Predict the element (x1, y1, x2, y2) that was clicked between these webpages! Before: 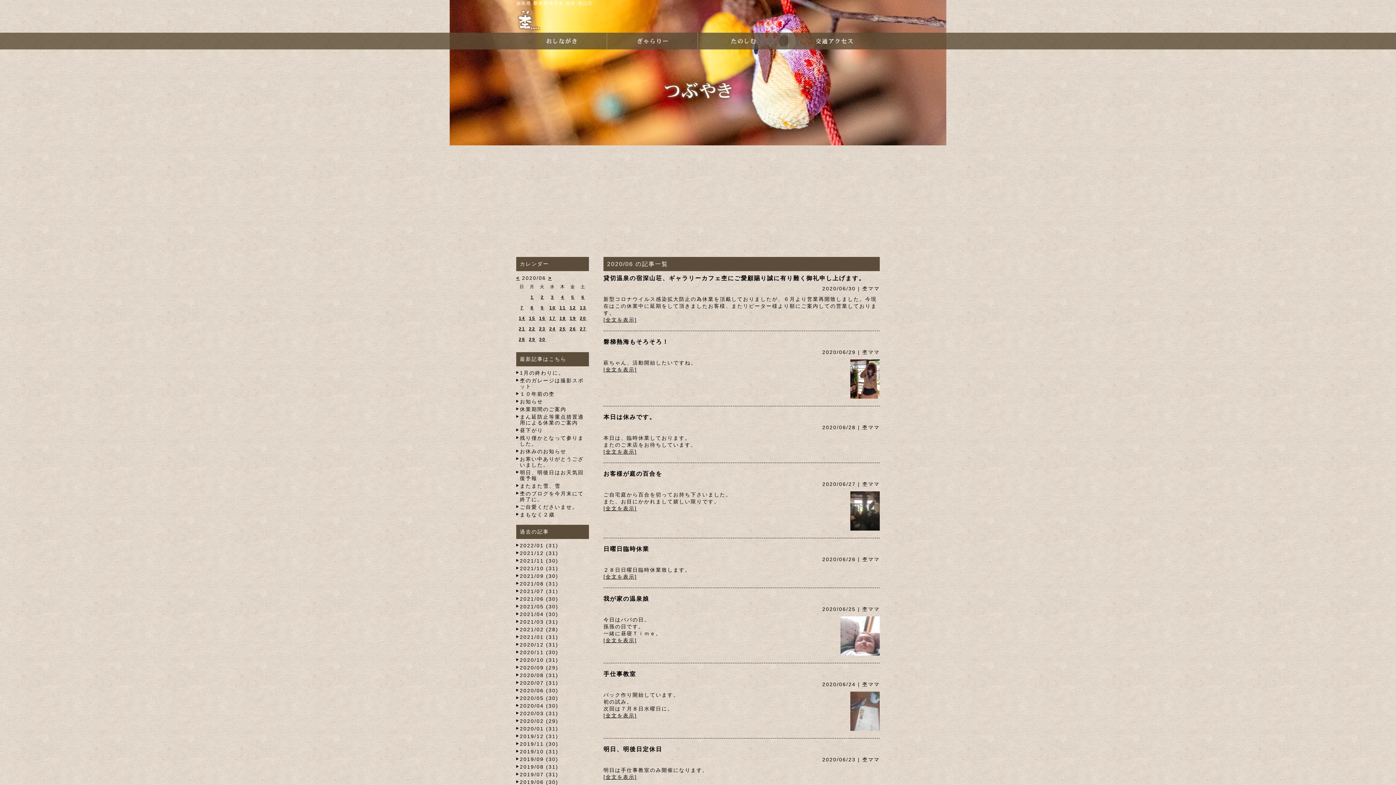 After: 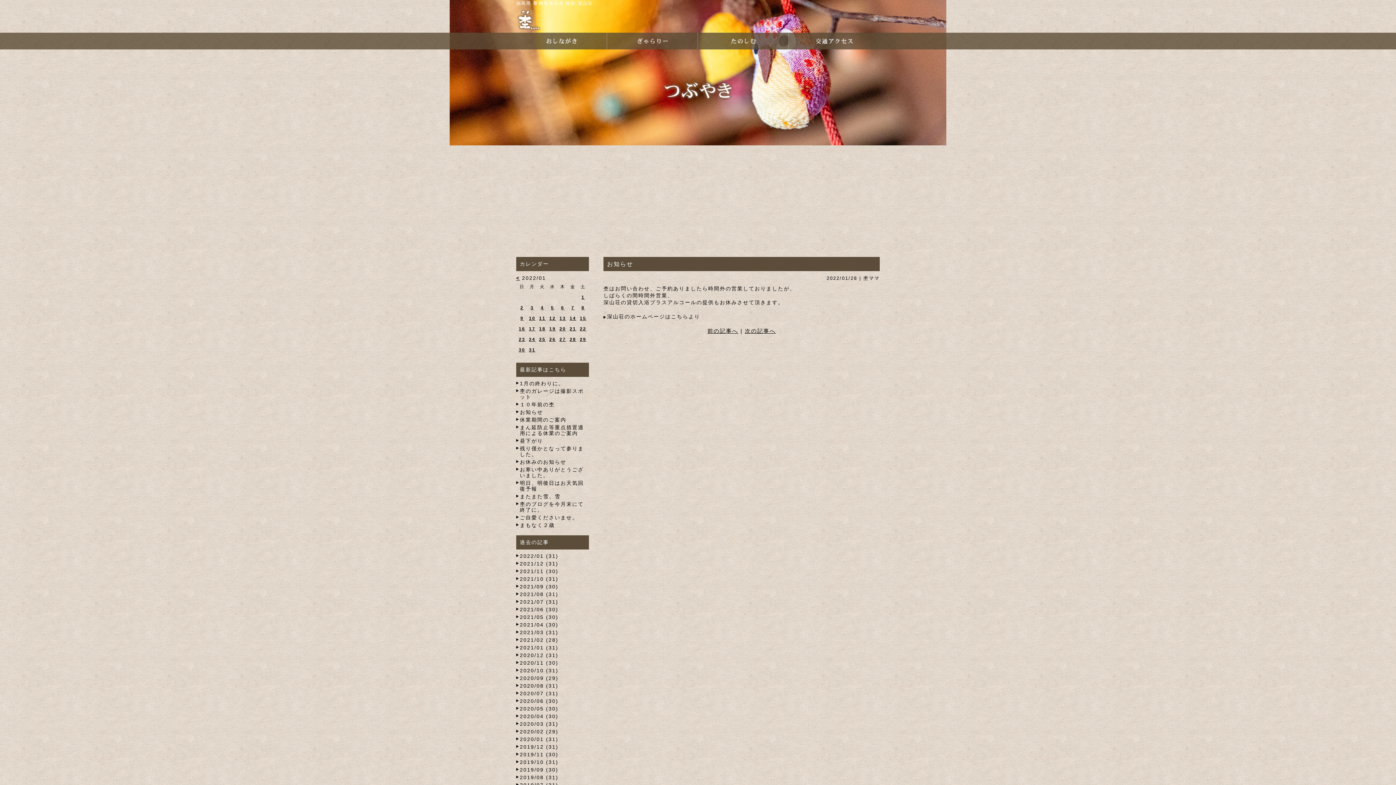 Action: label: お知らせ bbox: (520, 398, 543, 404)